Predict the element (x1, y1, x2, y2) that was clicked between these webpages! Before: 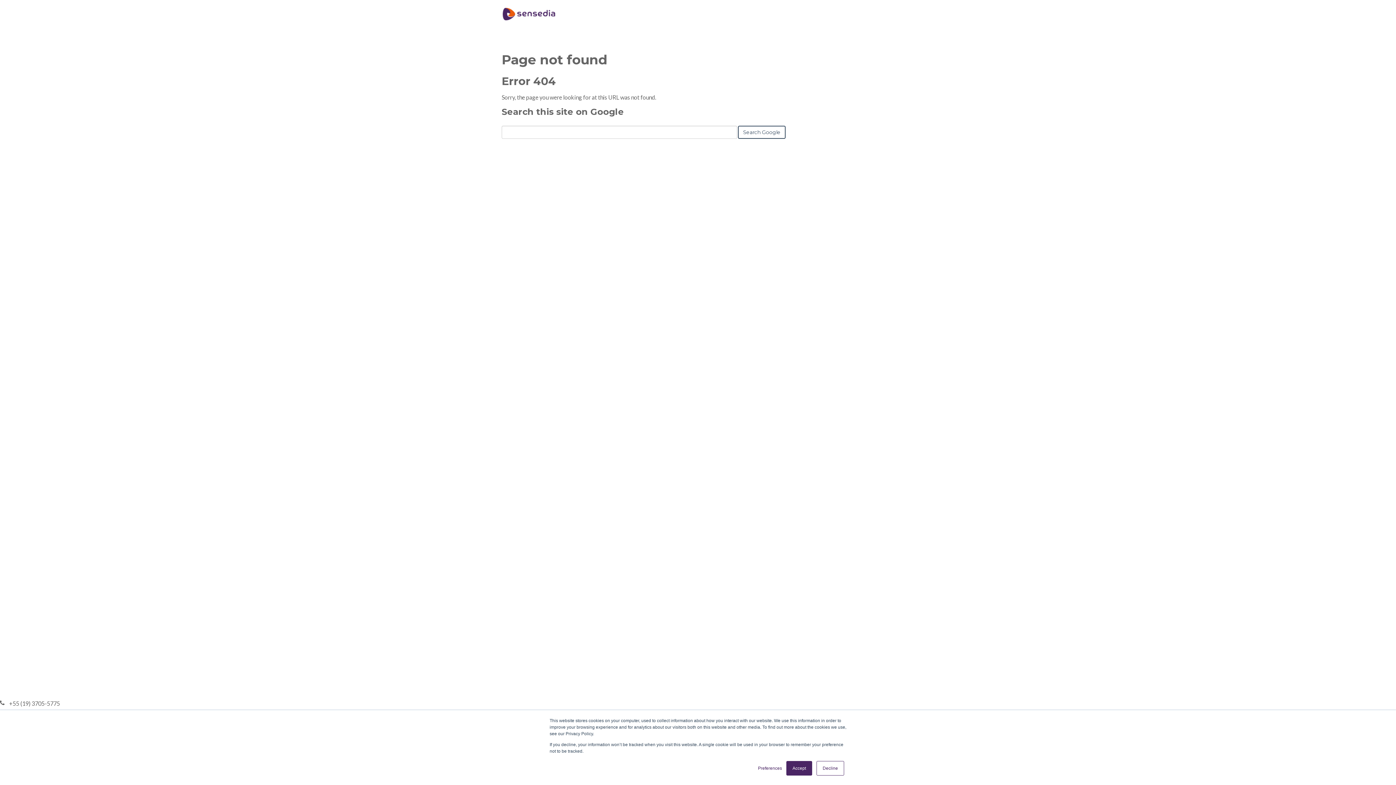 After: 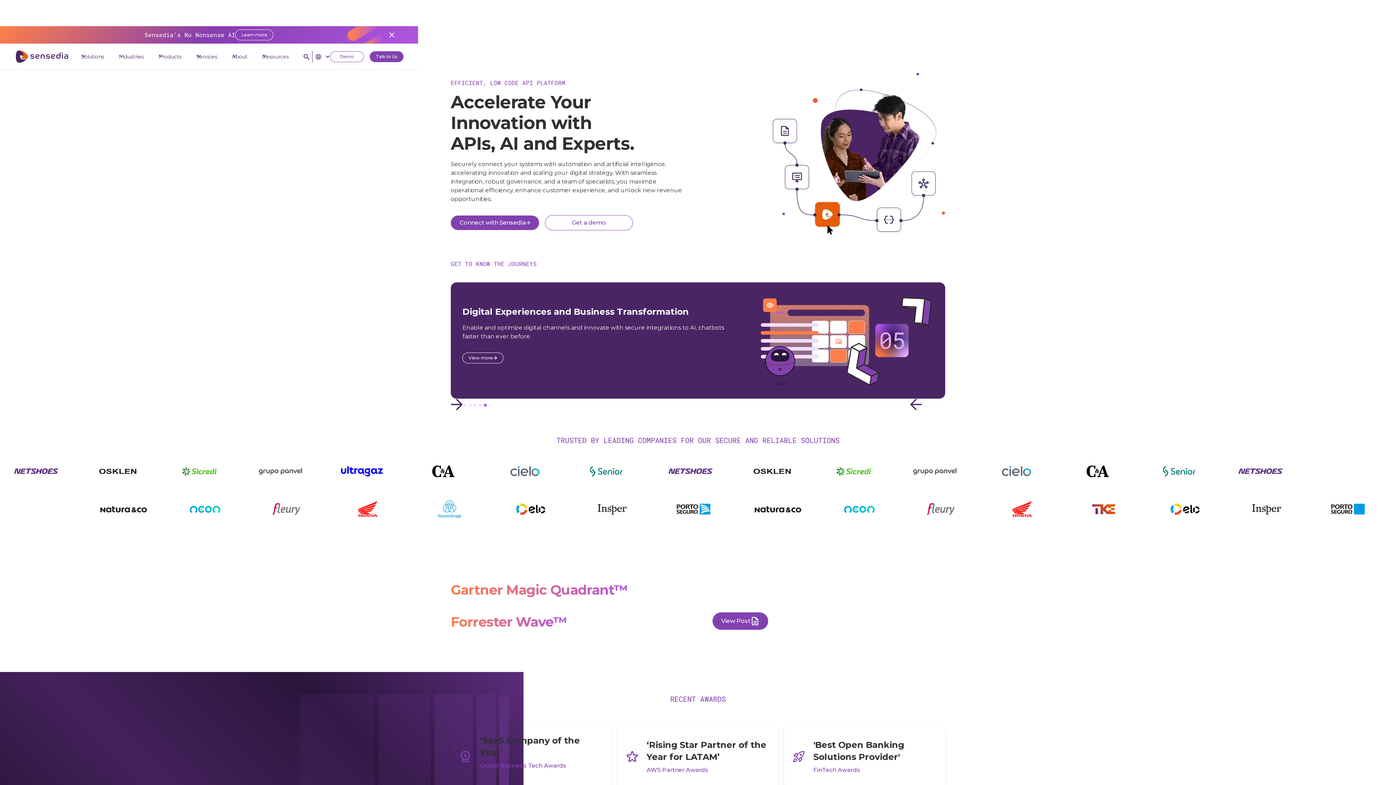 Action: bbox: (501, 7, 556, 20)